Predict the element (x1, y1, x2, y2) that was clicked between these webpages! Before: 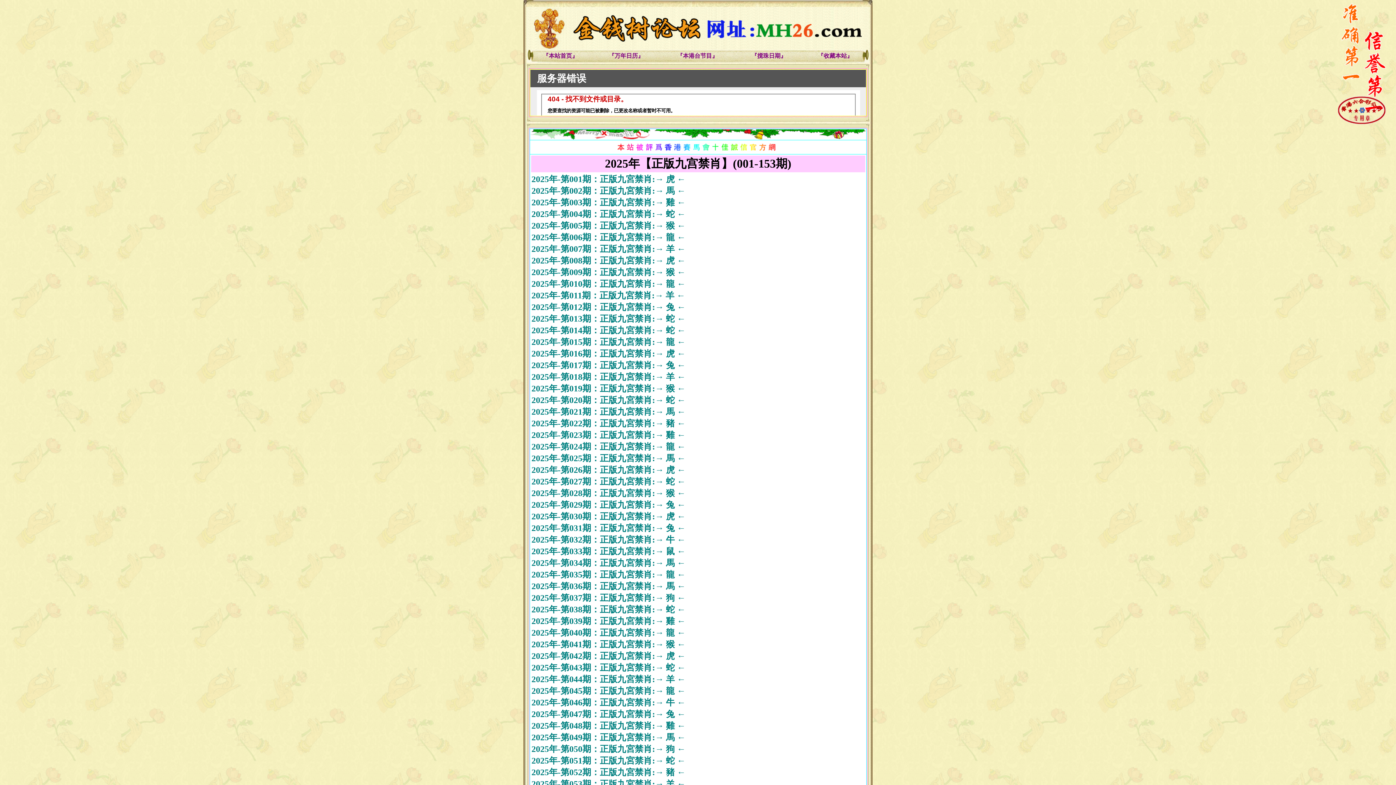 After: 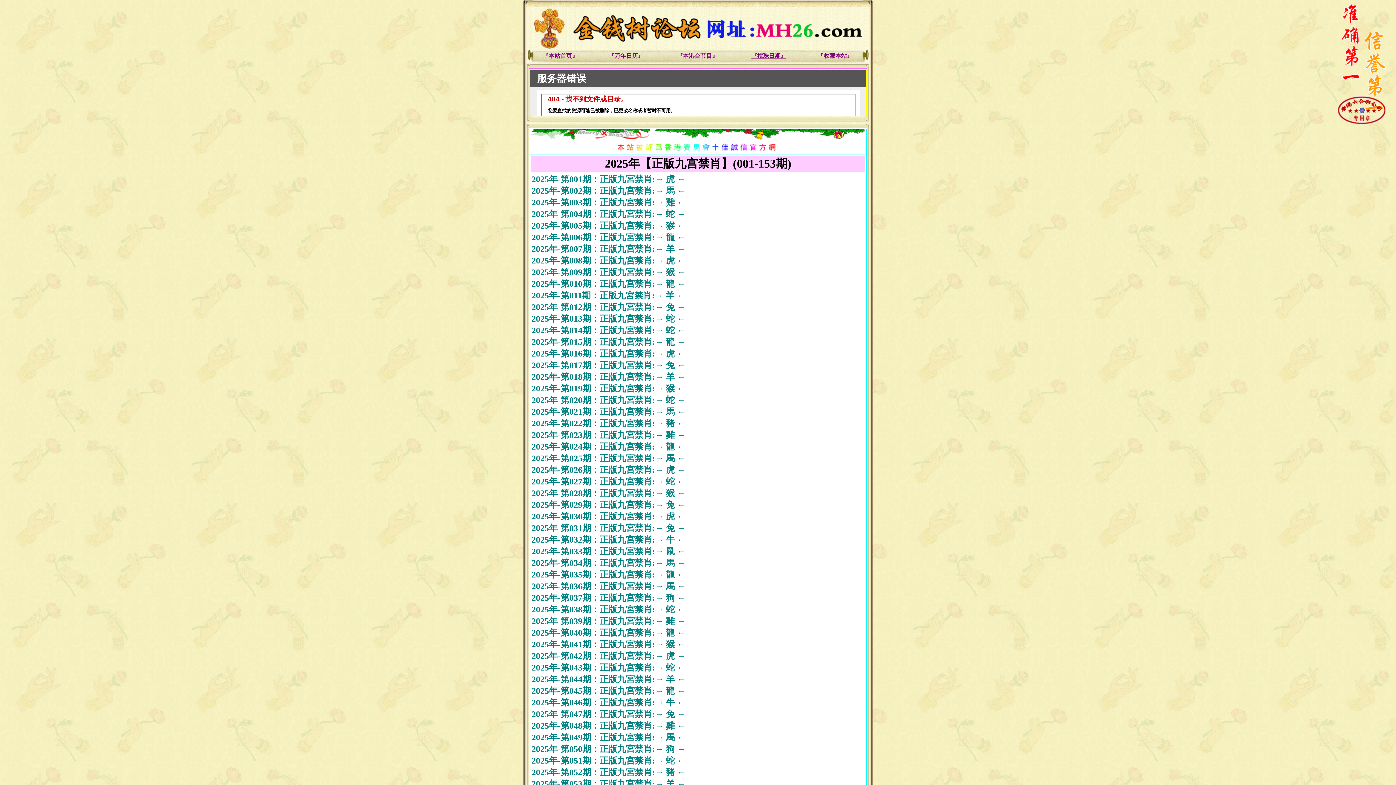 Action: label: 『搅珠日期』 bbox: (751, 52, 786, 58)